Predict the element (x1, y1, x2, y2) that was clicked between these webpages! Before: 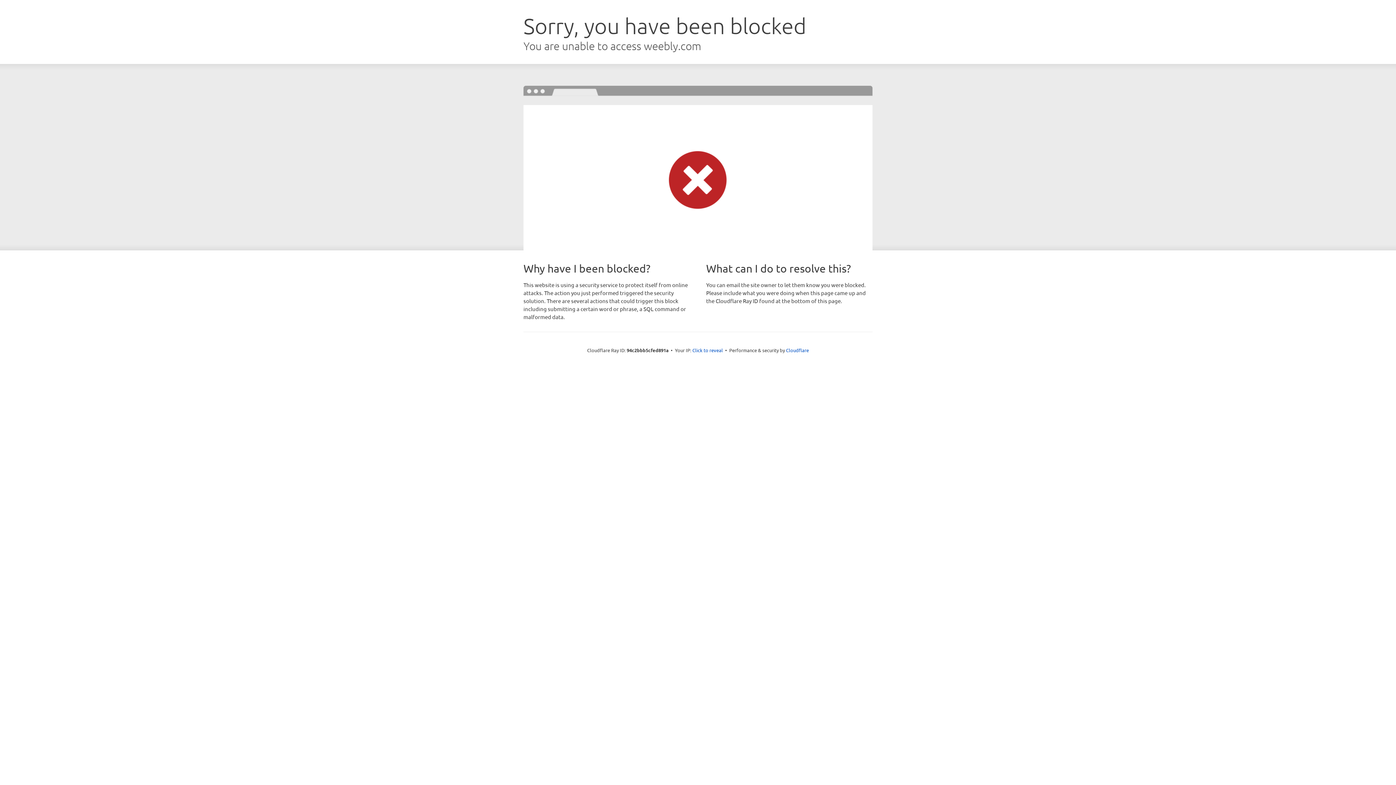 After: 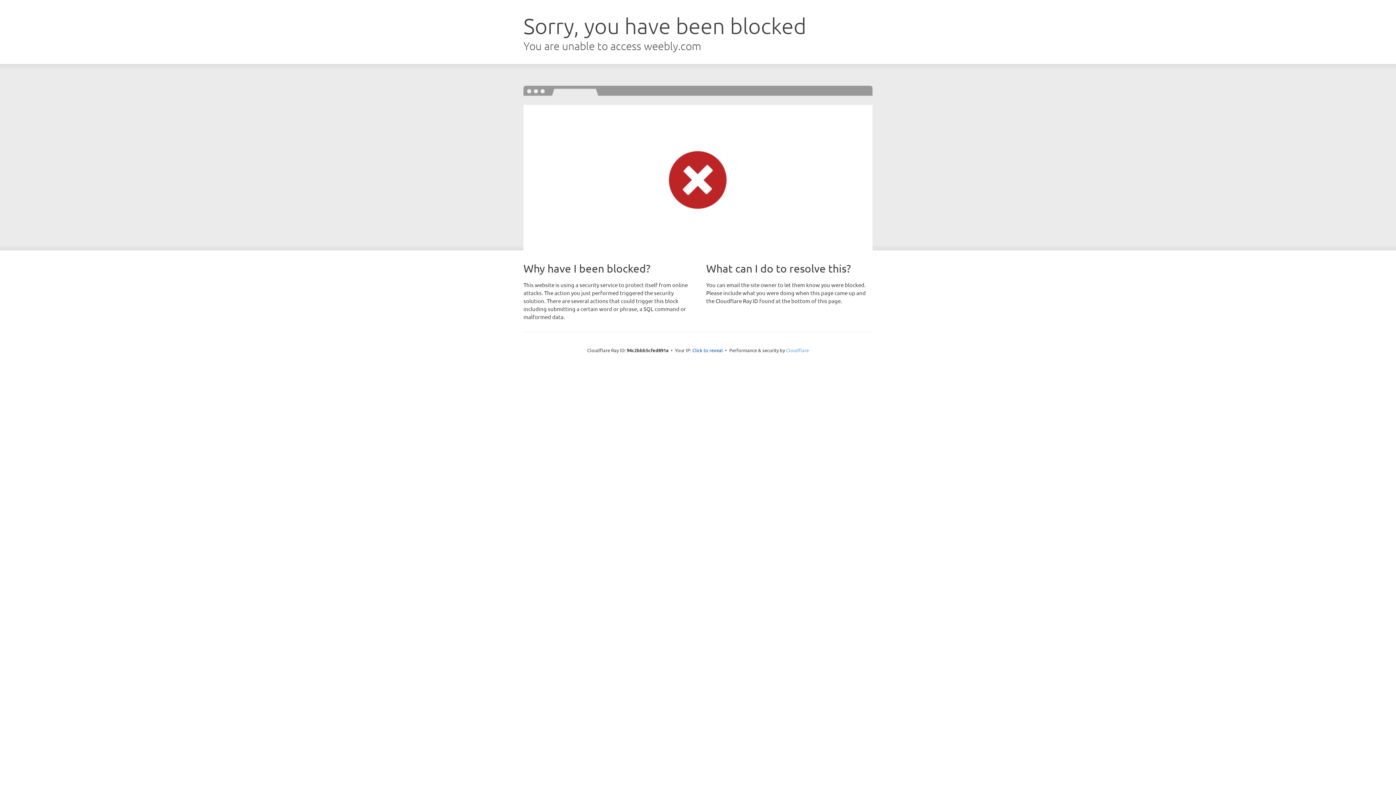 Action: label: Cloudflare bbox: (786, 347, 809, 353)